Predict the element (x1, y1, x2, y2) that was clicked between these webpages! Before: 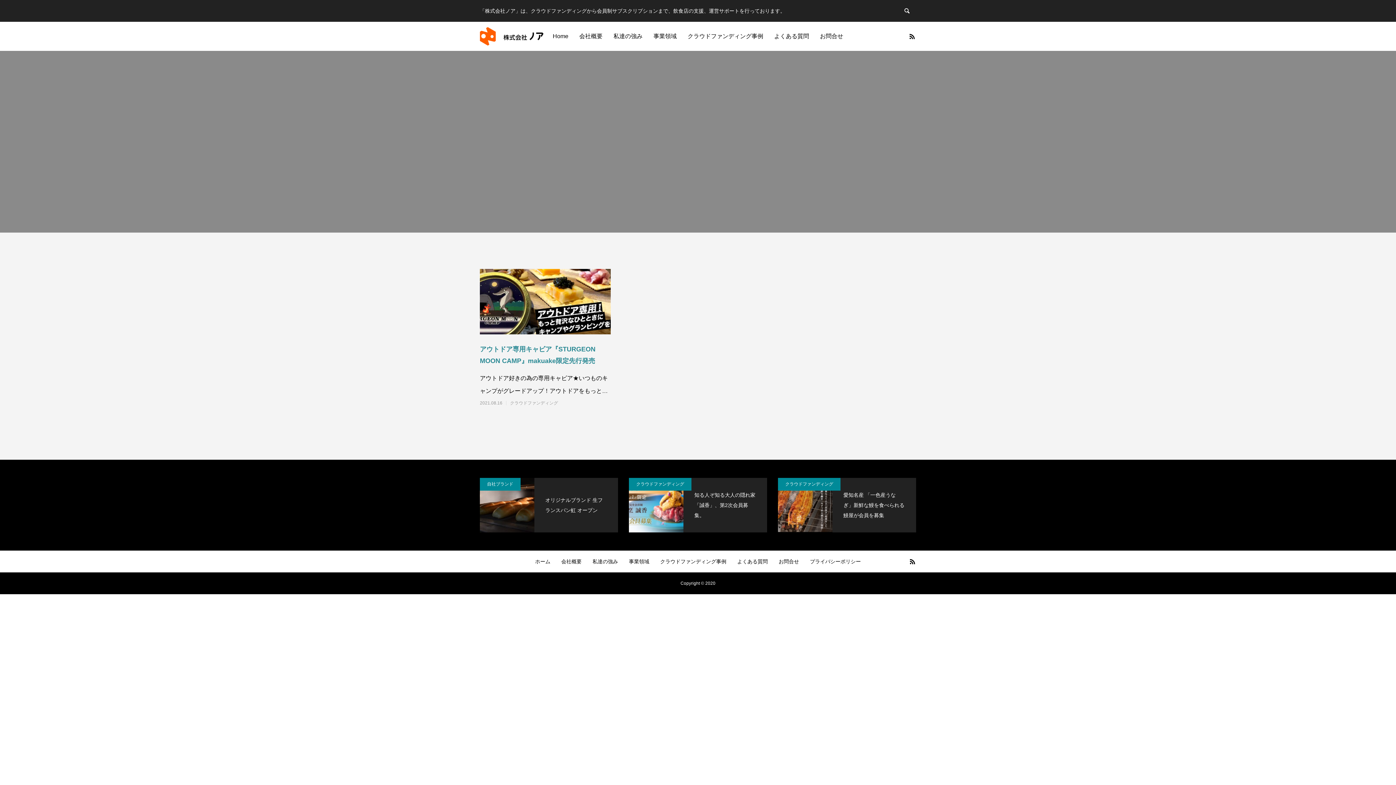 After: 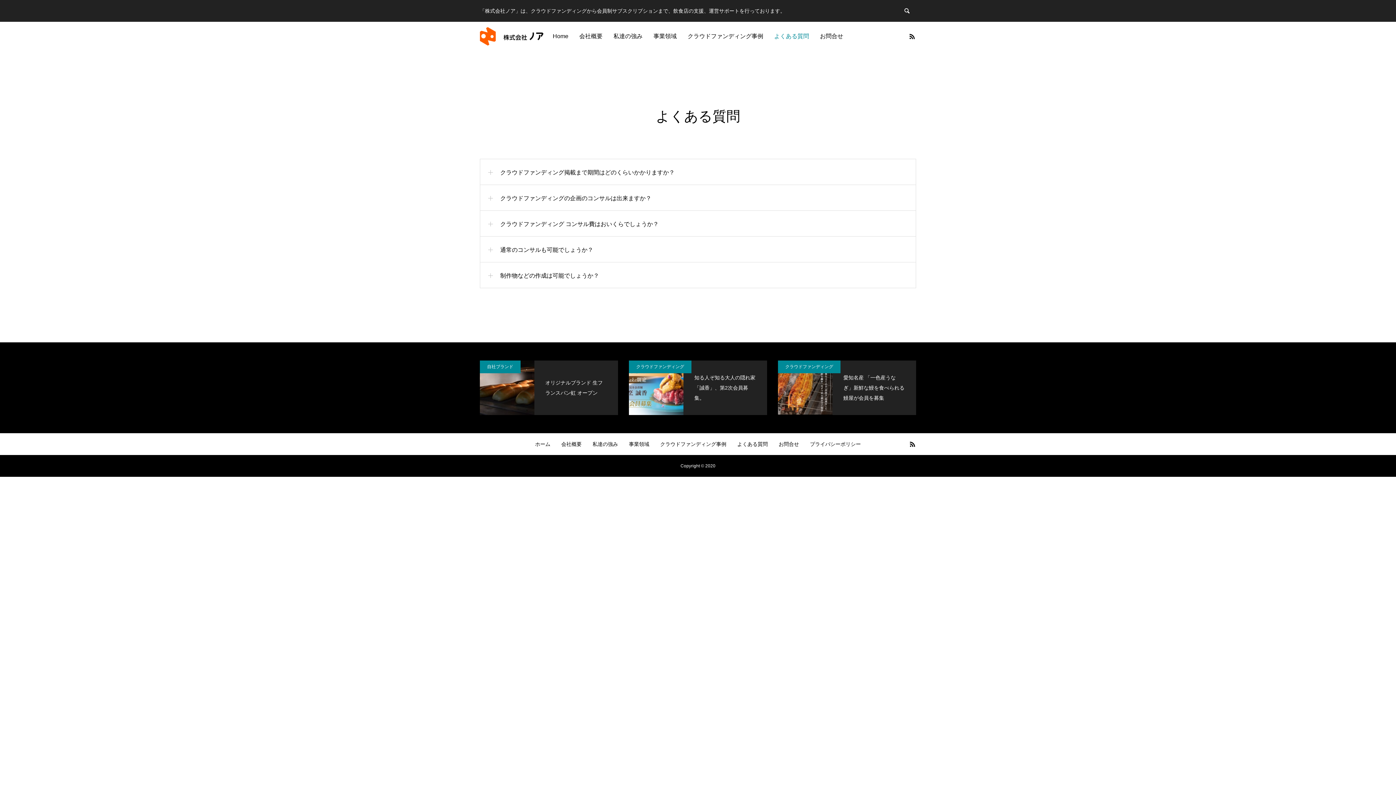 Action: label: よくある質問 bbox: (737, 550, 768, 572)